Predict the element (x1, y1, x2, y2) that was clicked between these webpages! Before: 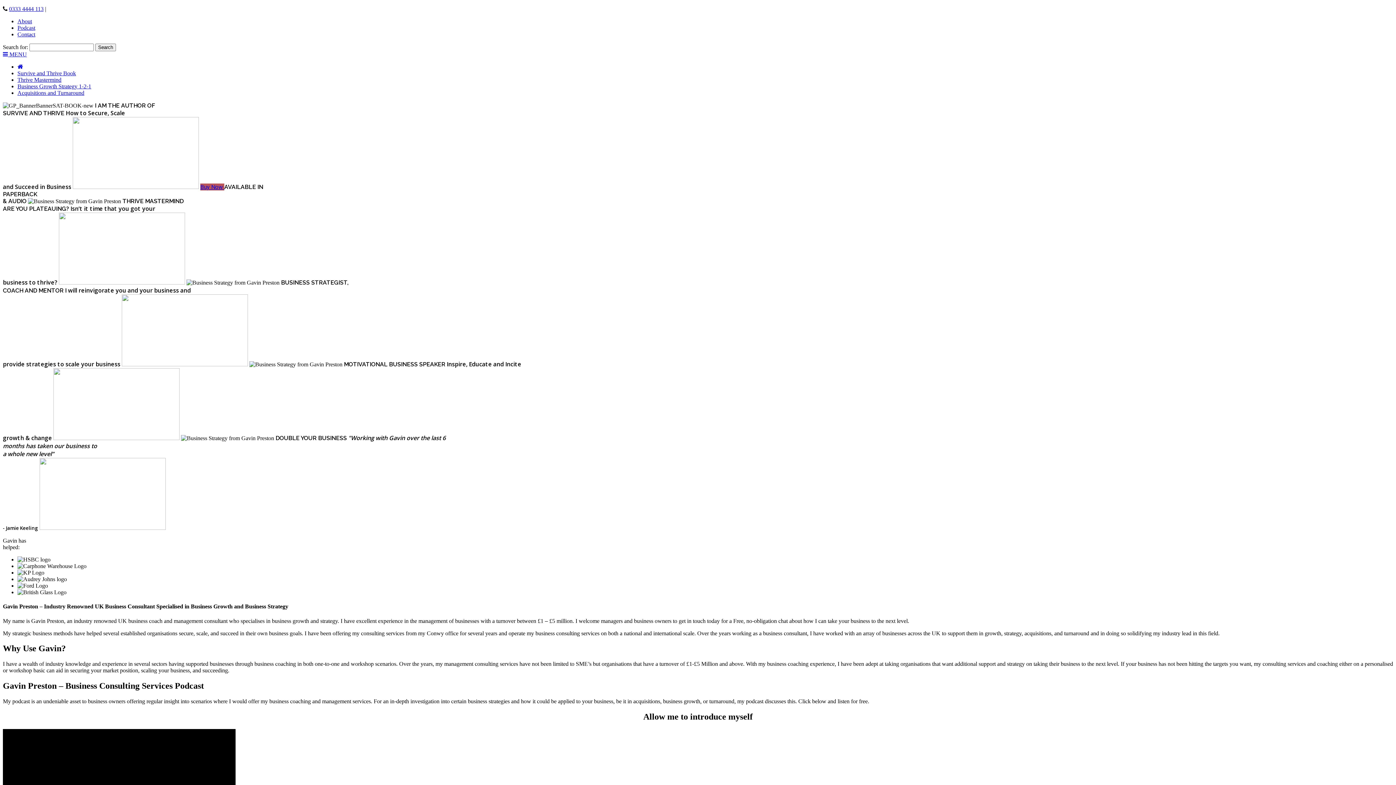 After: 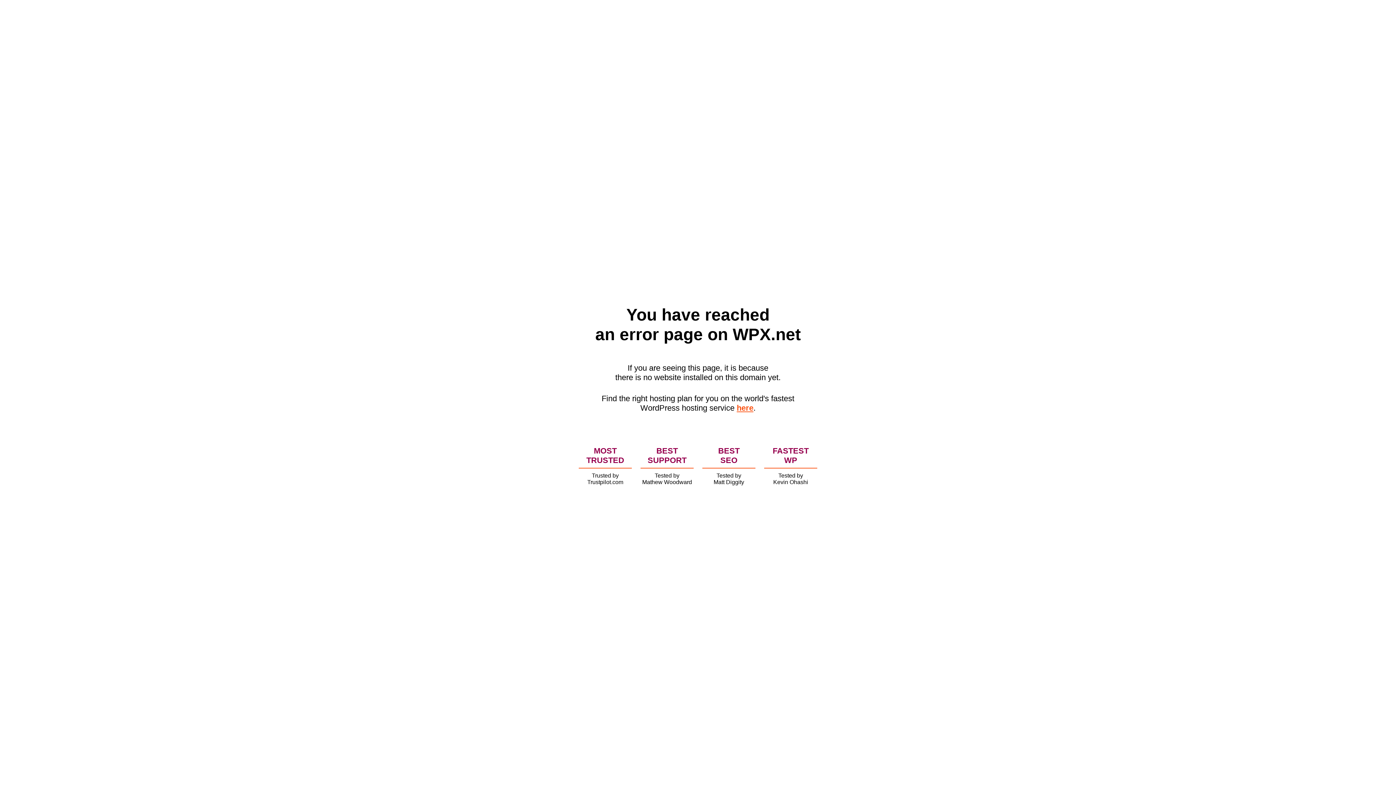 Action: label:  MENU bbox: (2, 51, 26, 57)